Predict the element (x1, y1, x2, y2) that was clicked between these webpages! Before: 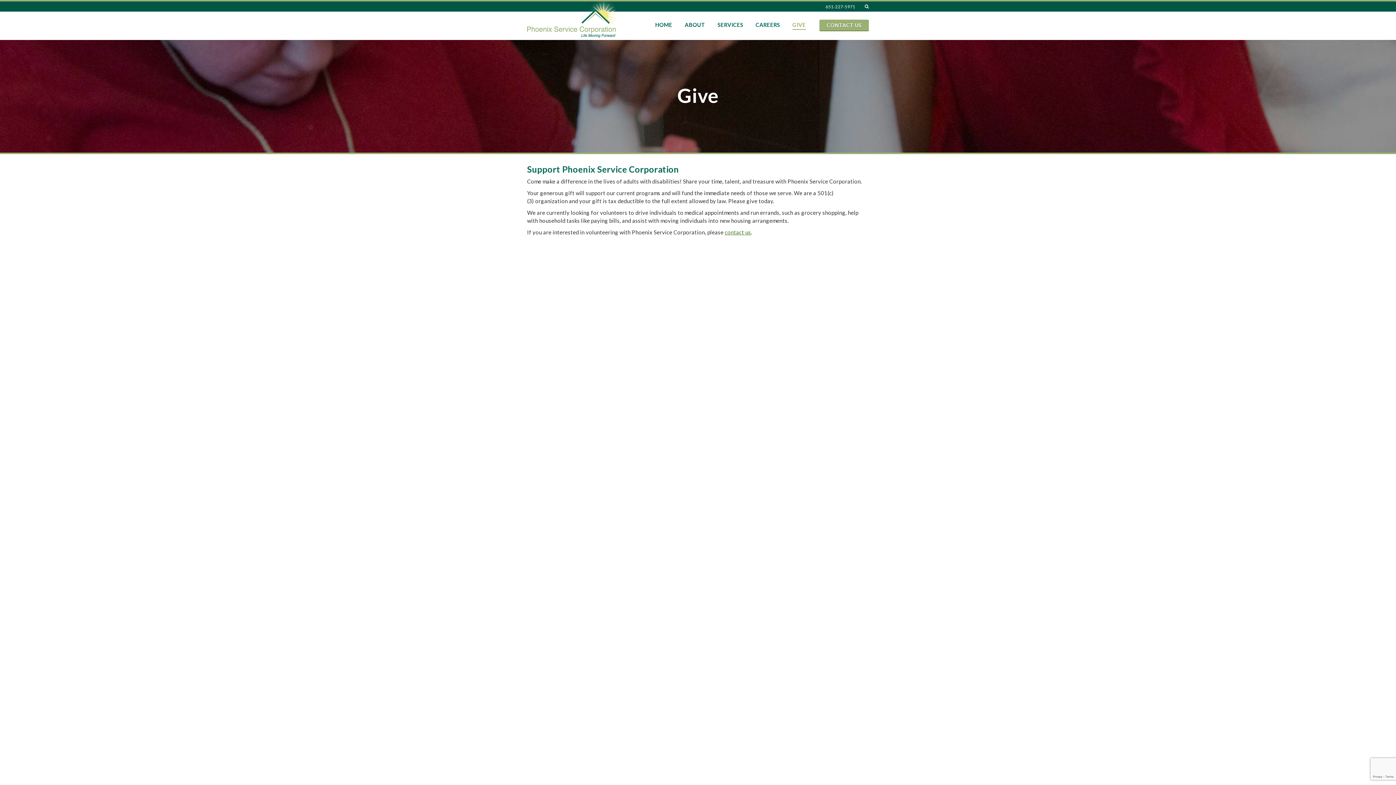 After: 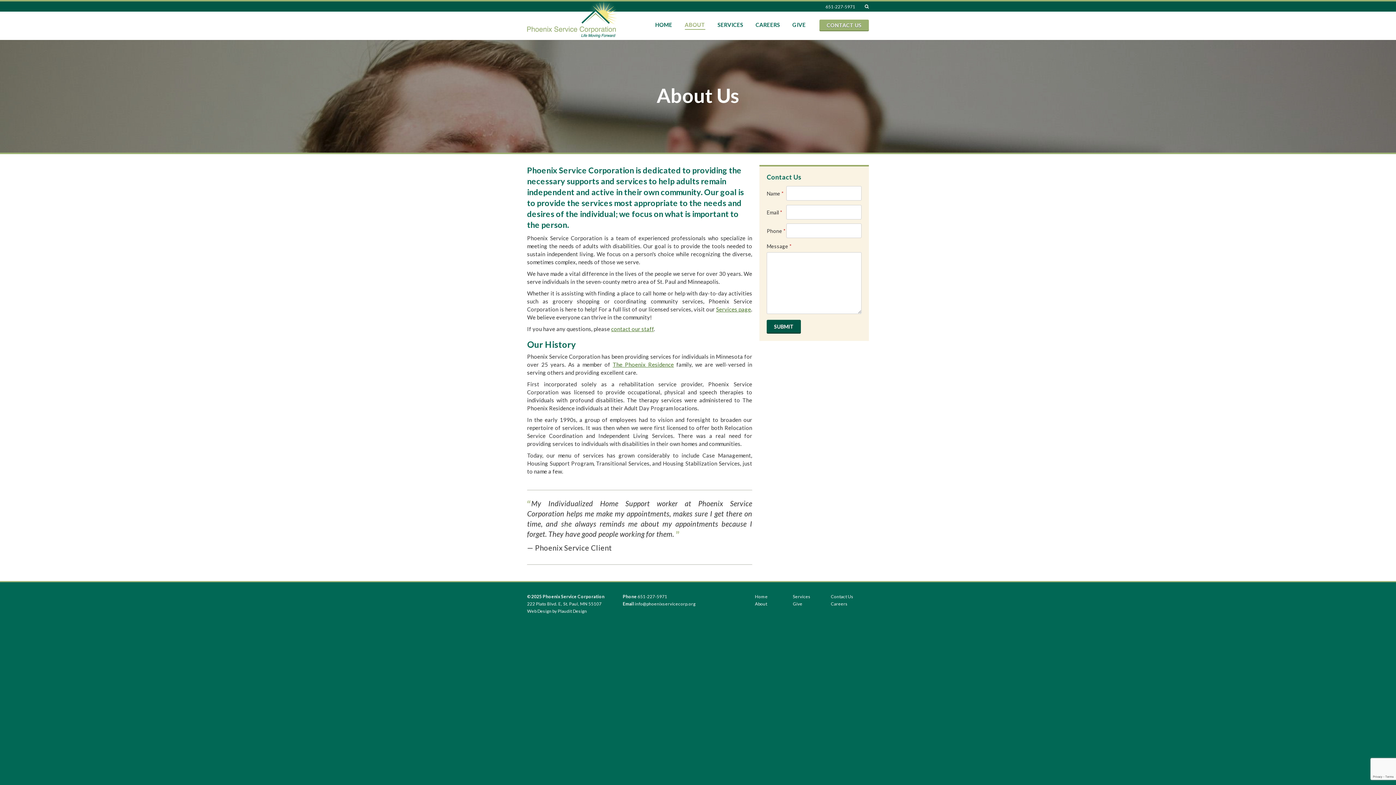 Action: label: ABOUT bbox: (684, 22, 705, 29)